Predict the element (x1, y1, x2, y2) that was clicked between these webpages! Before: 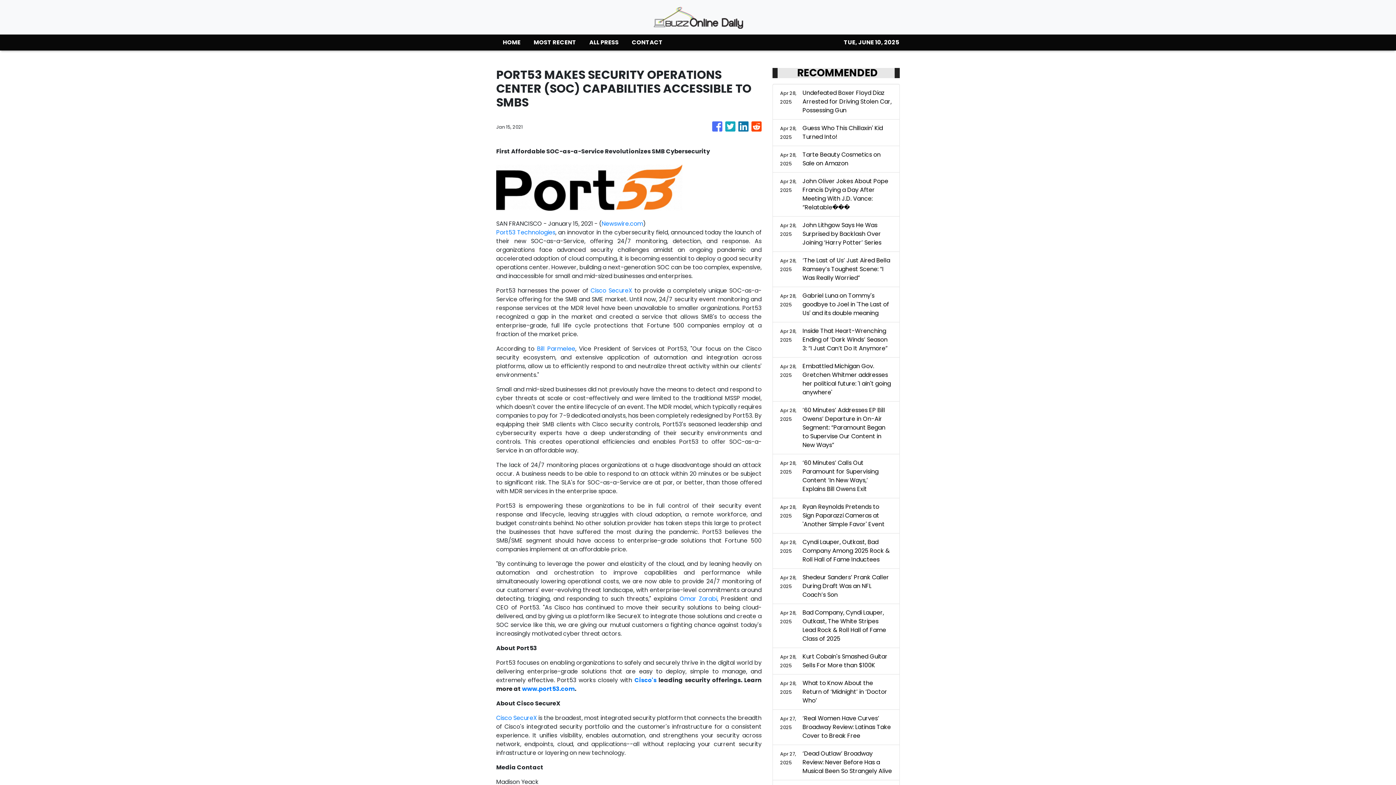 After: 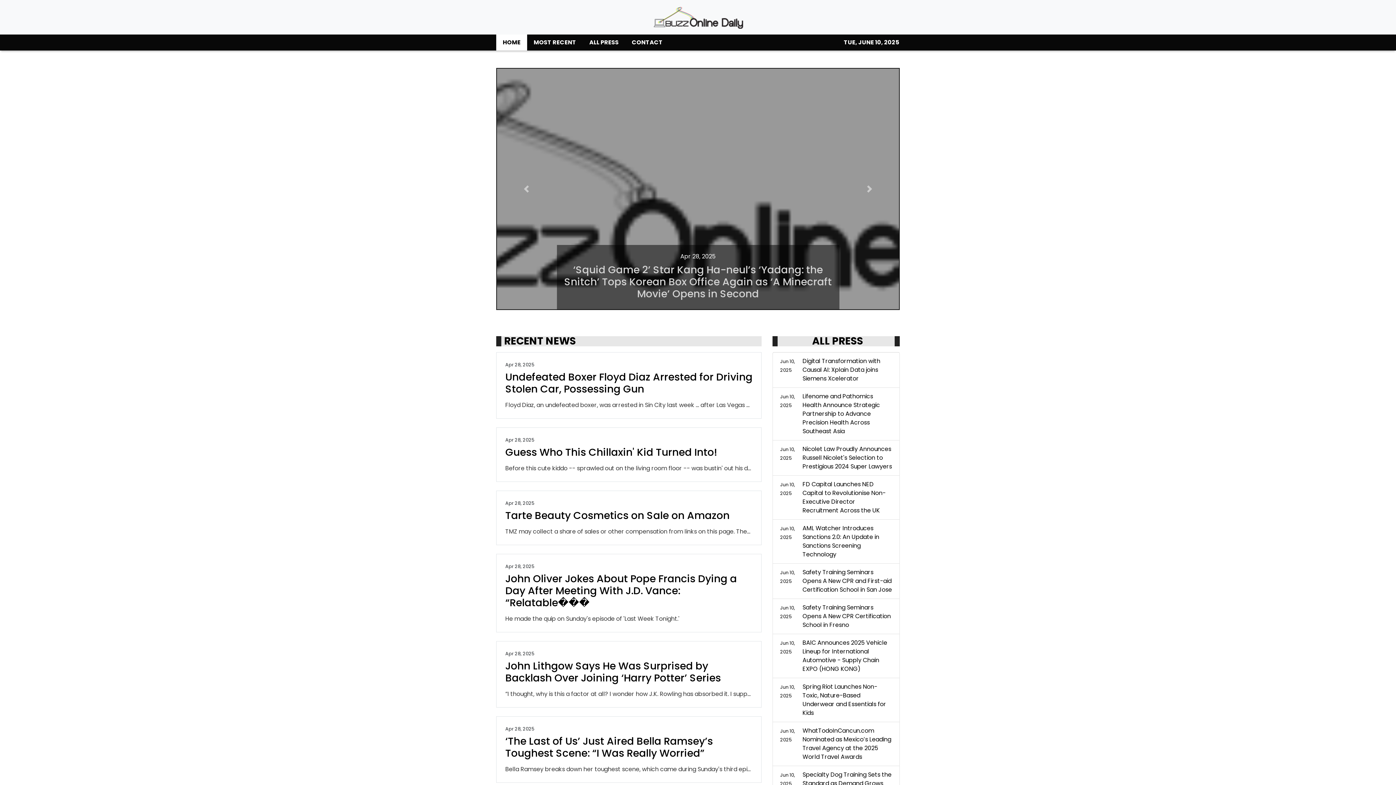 Action: bbox: (496, 34, 527, 50) label: HOME